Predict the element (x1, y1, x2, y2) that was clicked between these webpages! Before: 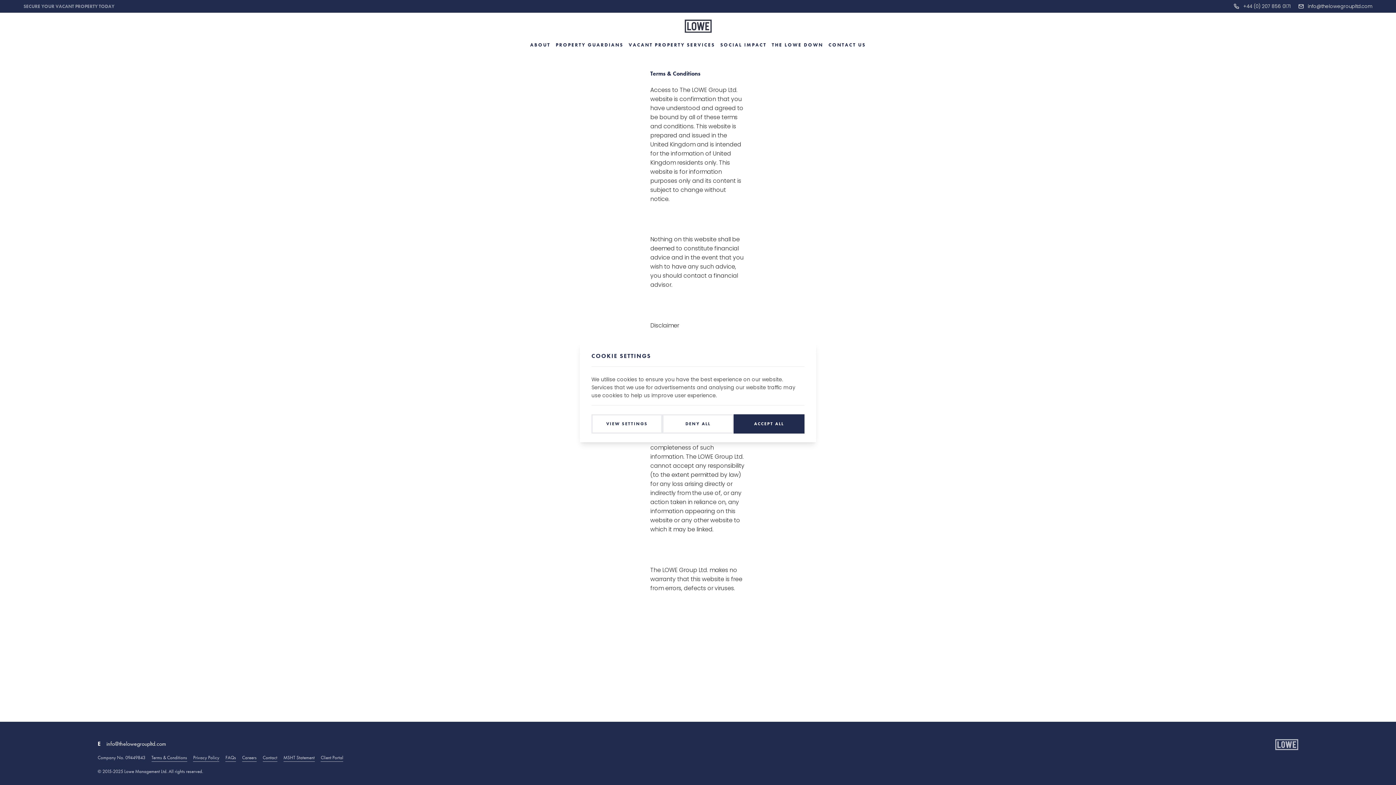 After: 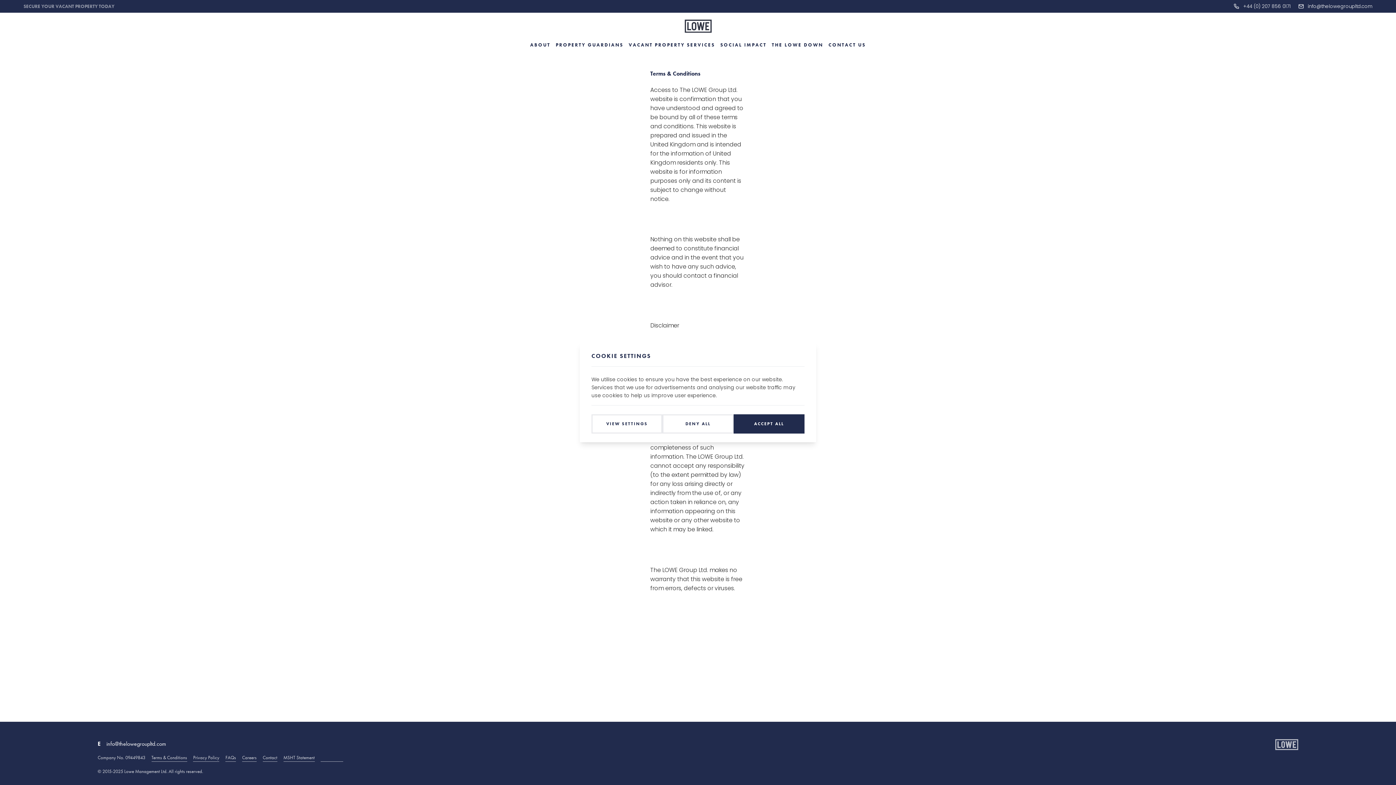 Action: label: Client Portal bbox: (320, 754, 343, 763)